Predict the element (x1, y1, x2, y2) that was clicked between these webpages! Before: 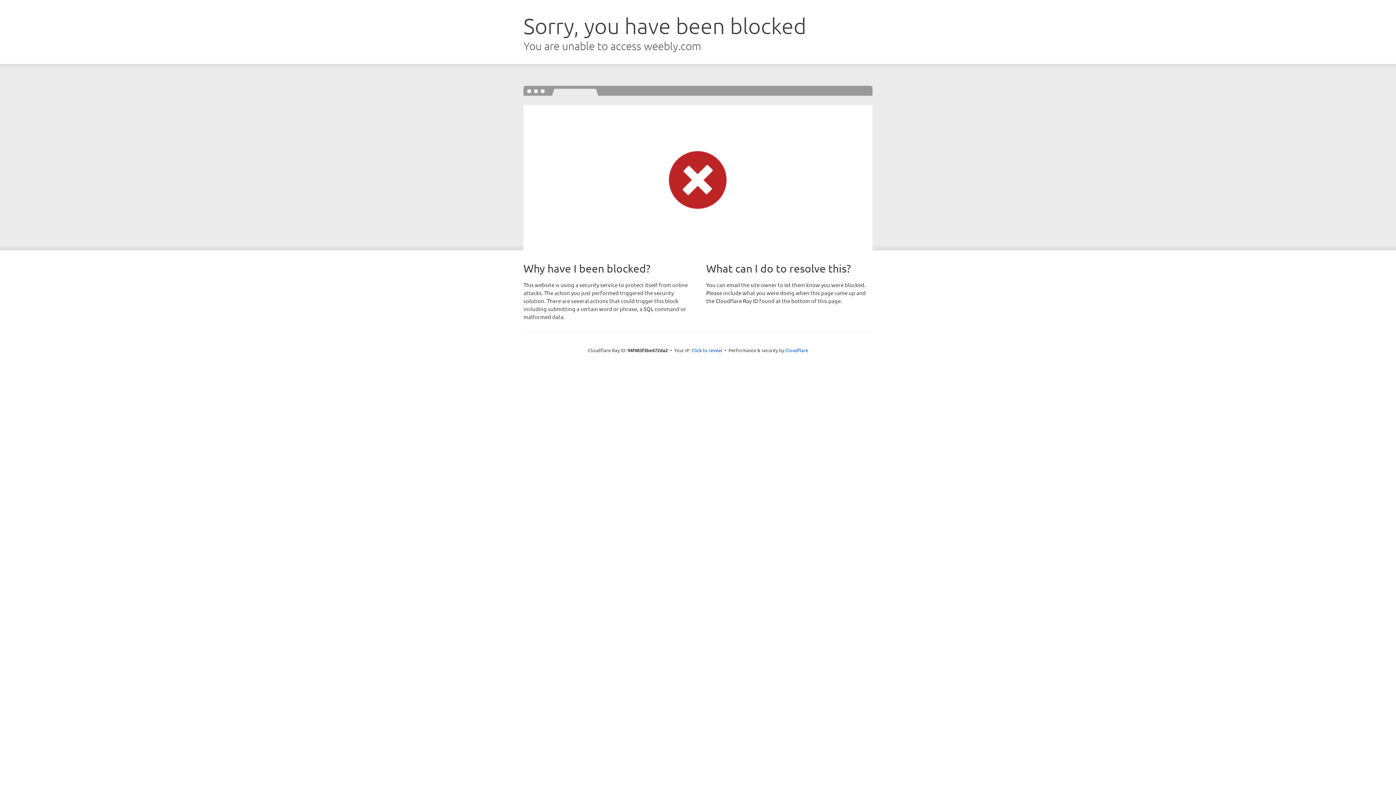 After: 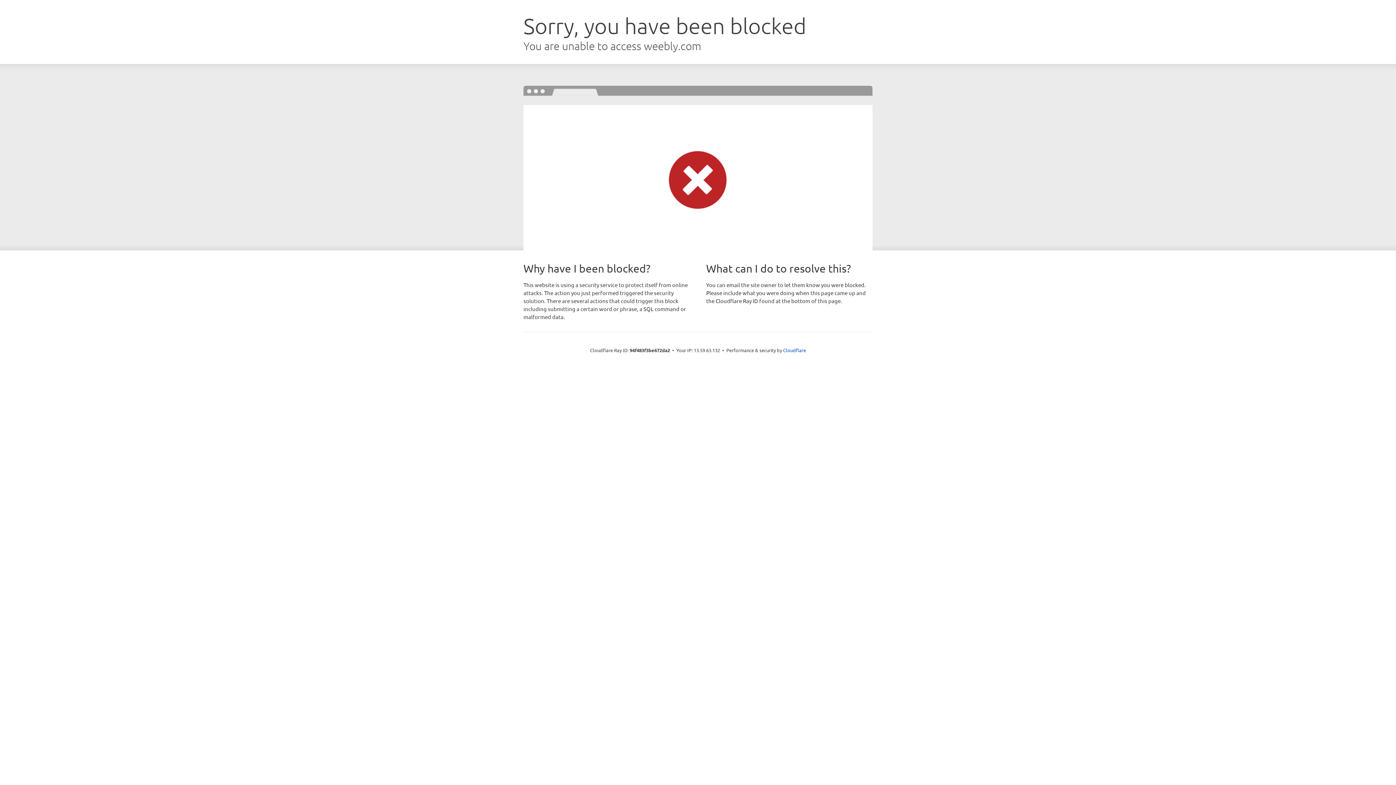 Action: label: Click to reveal bbox: (691, 346, 722, 353)